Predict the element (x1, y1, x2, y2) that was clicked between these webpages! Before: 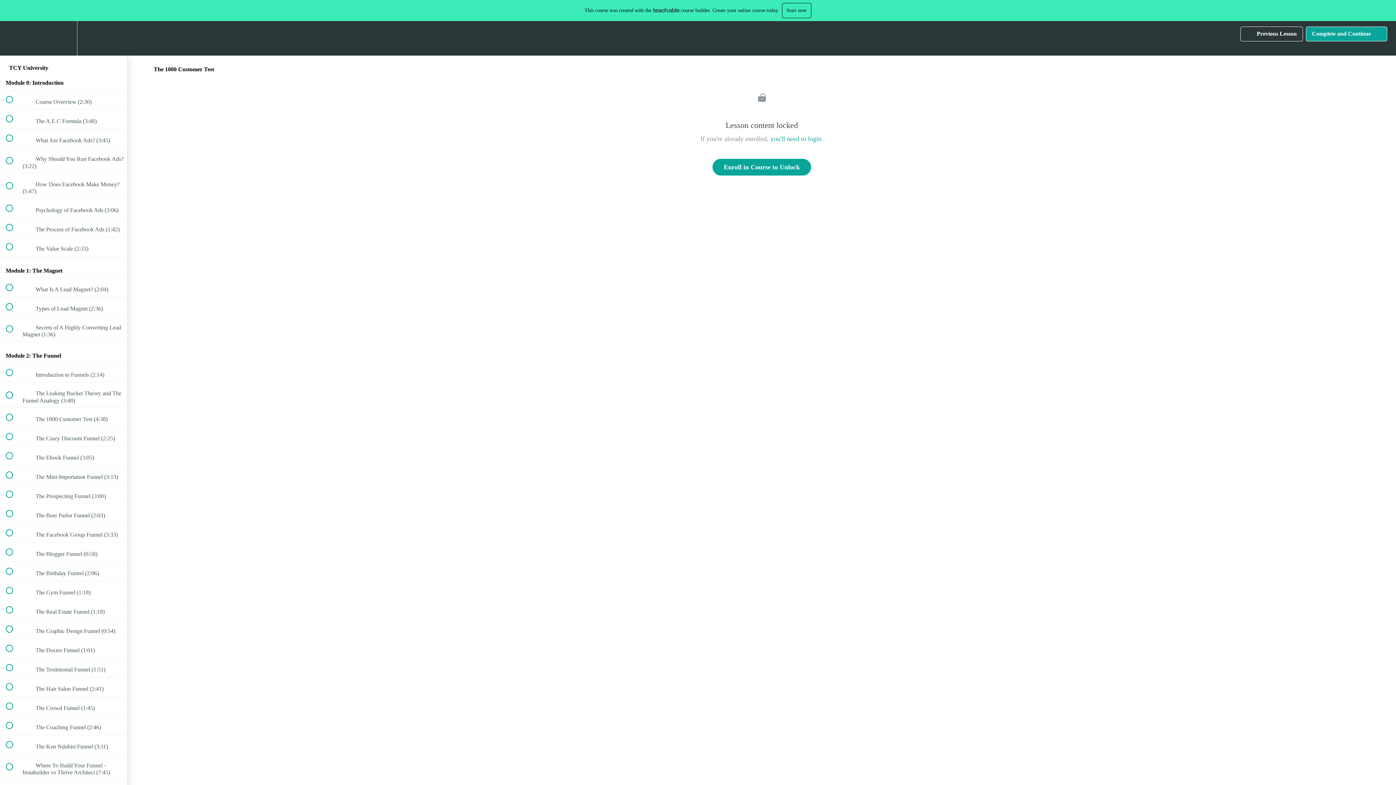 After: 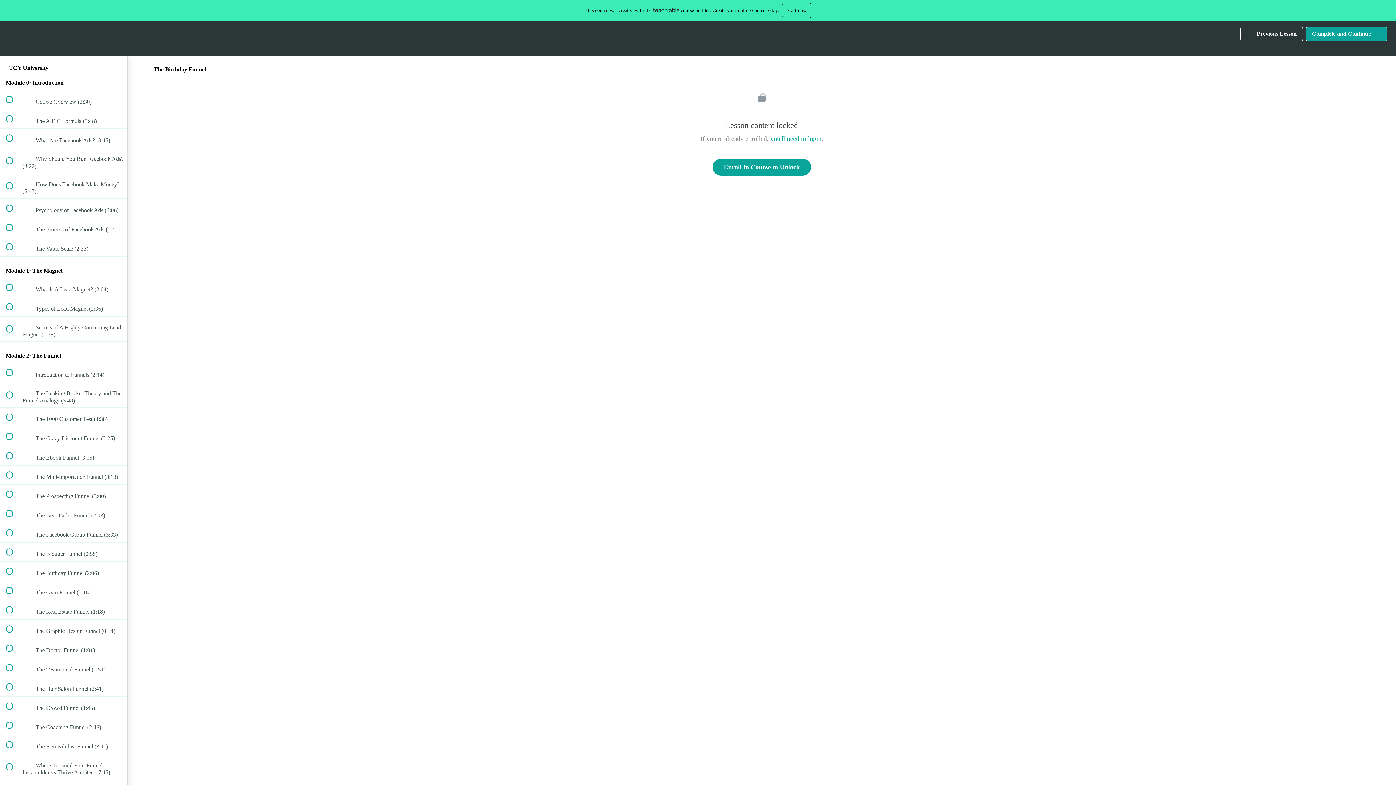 Action: label:  
 The Birthday Funnel (2:06) bbox: (0, 562, 127, 581)